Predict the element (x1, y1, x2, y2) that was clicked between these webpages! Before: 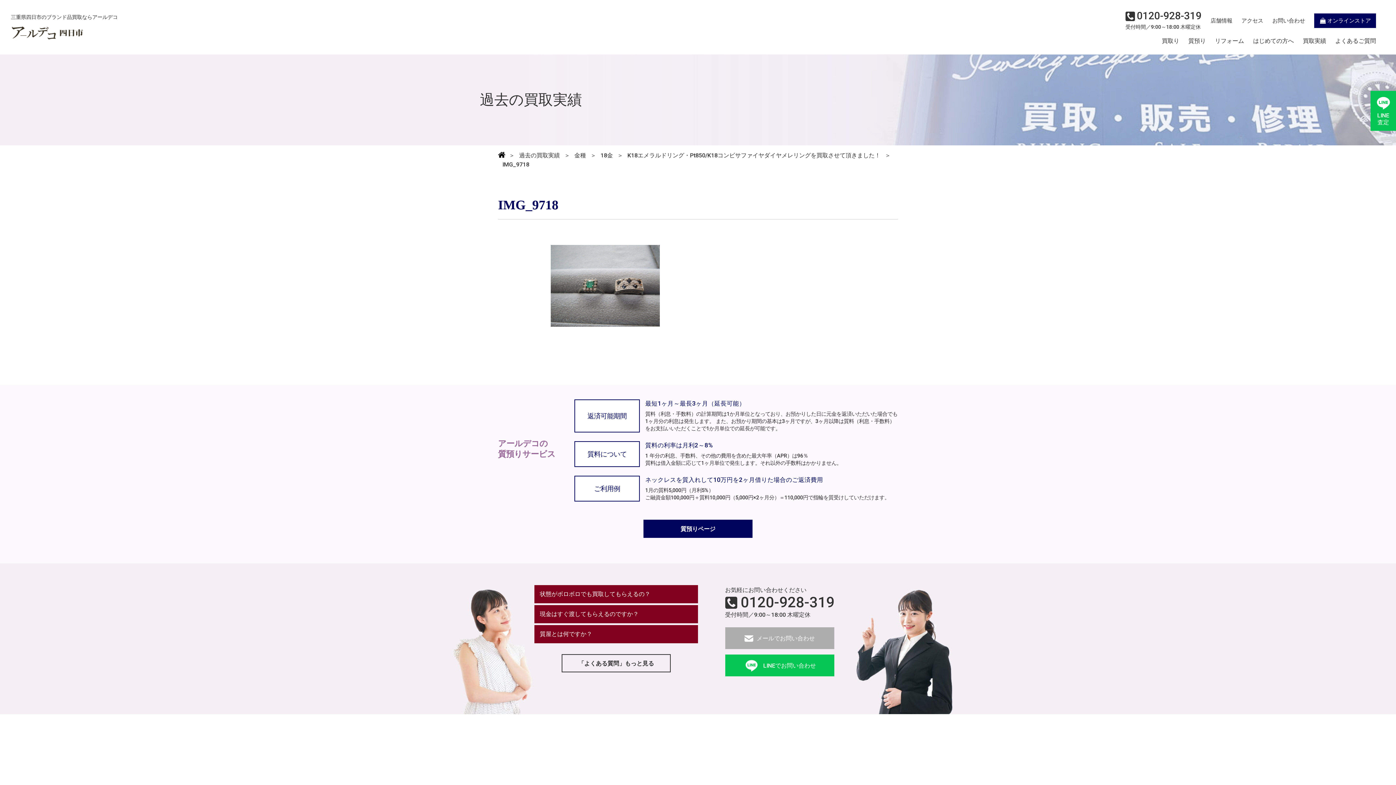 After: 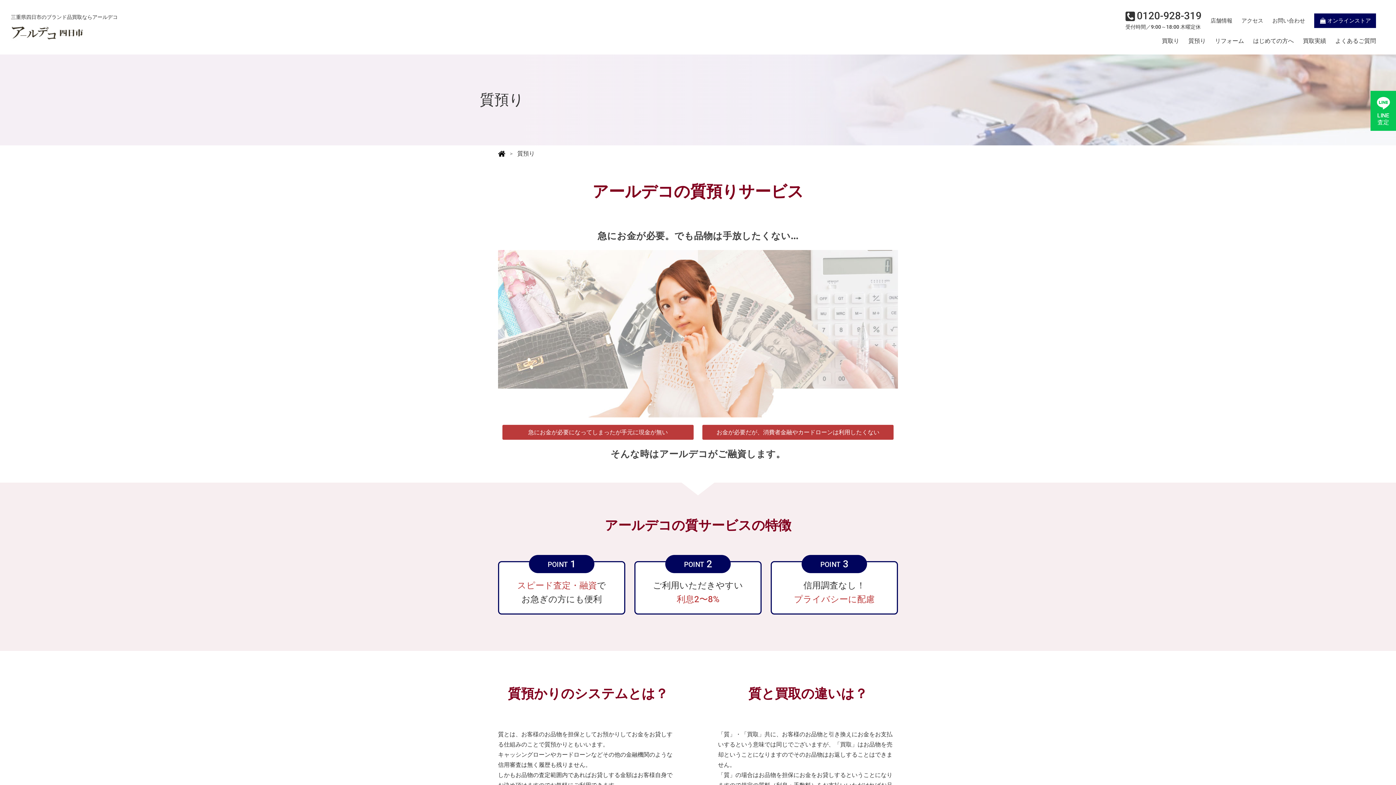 Action: label: 質預り bbox: (1188, 38, 1206, 43)